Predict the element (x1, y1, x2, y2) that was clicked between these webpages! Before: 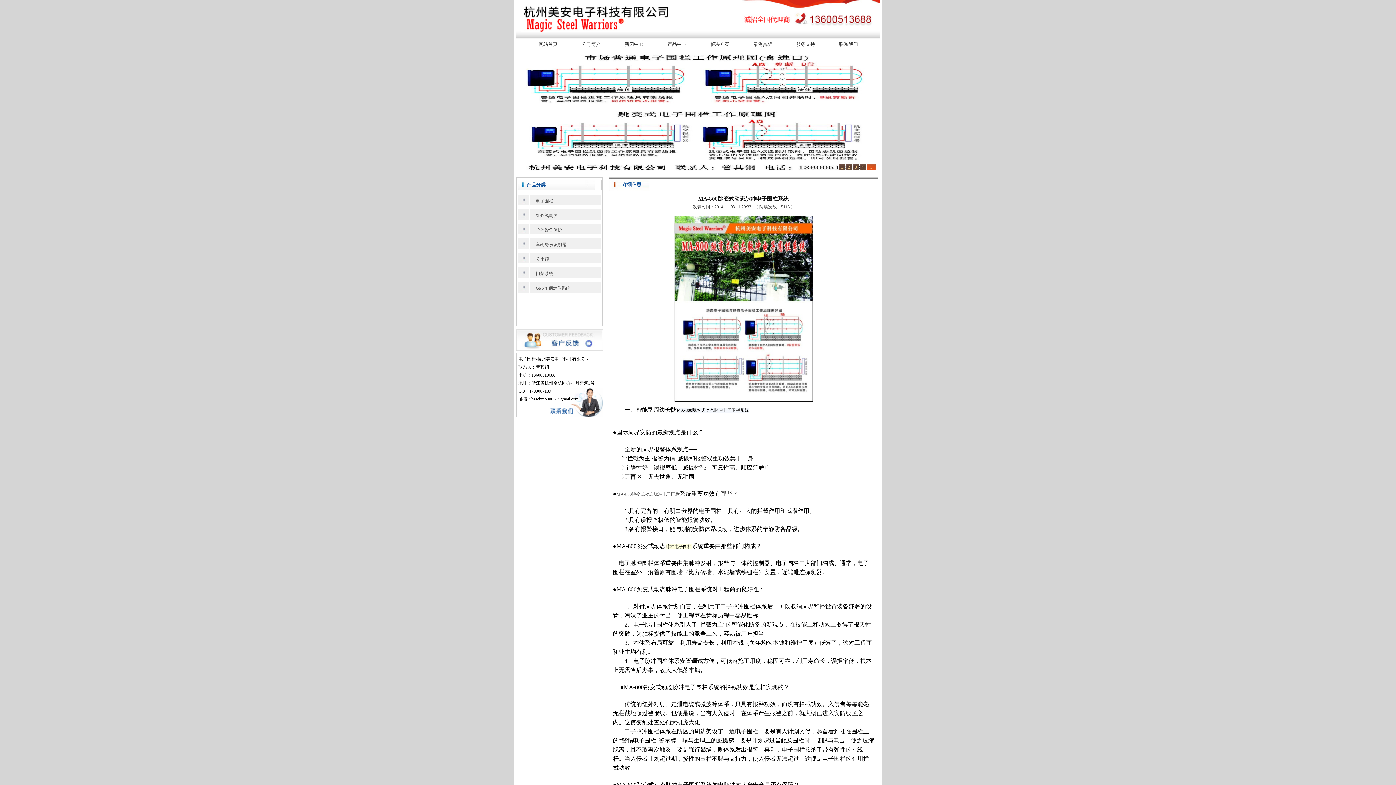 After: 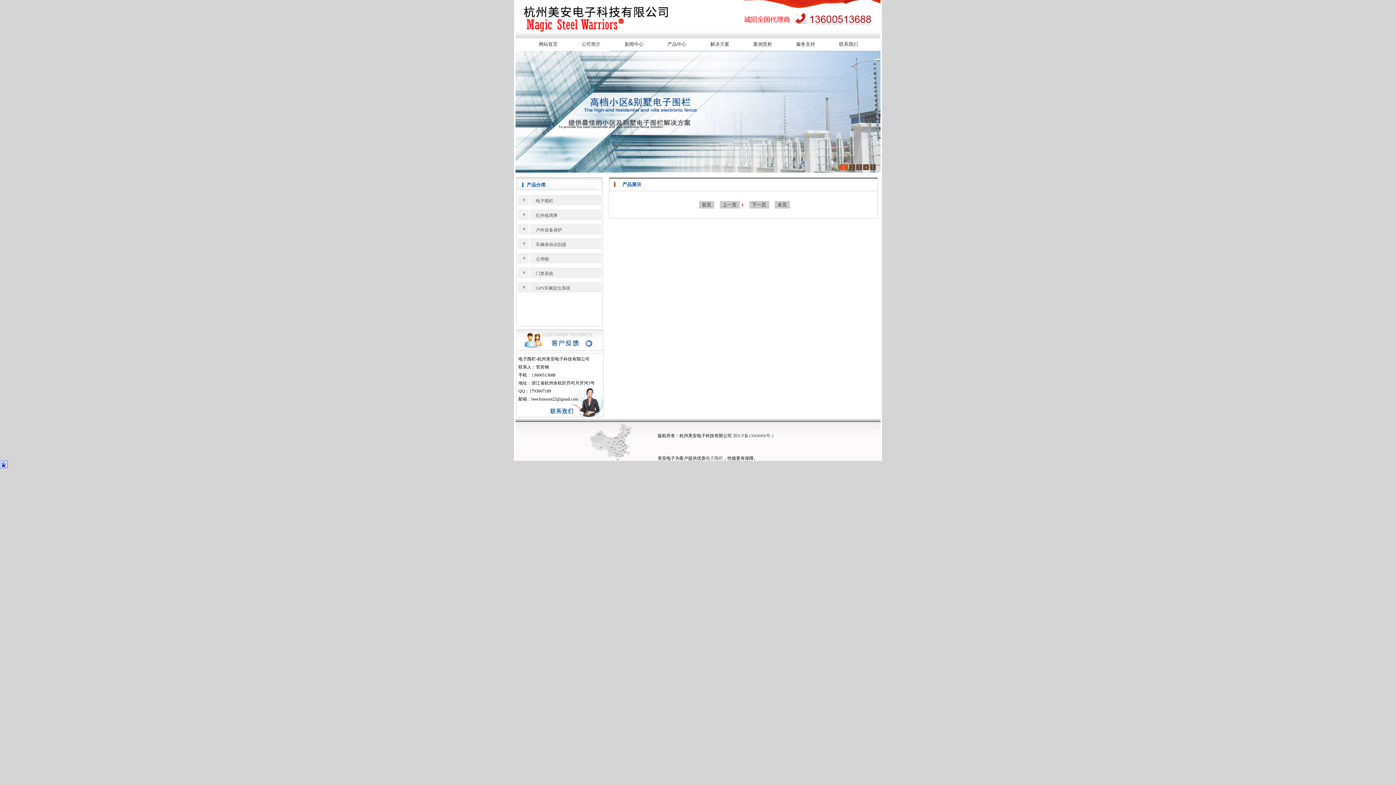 Action: bbox: (536, 285, 570, 290) label: GPS车辆定位系统